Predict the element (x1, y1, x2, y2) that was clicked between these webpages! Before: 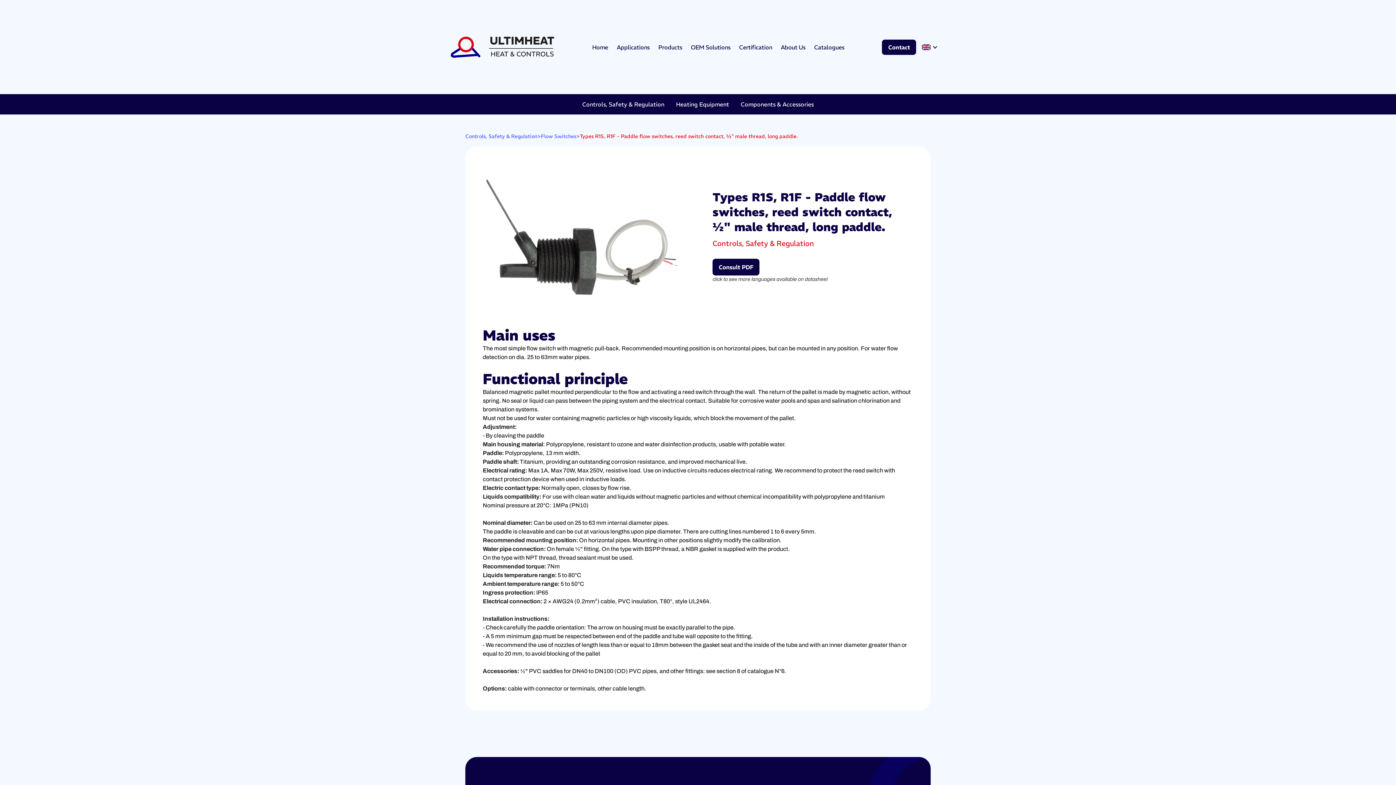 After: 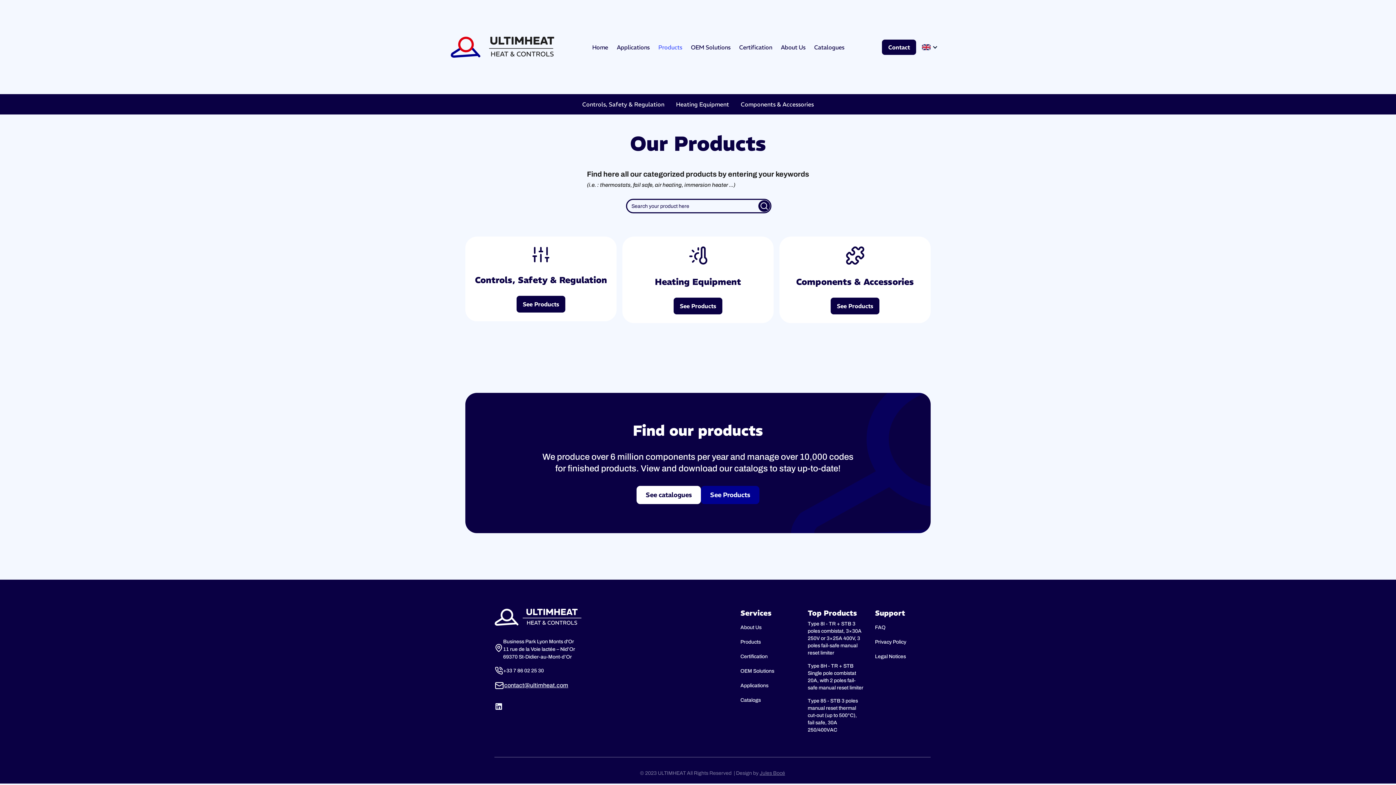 Action: label: Products bbox: (654, 40, 686, 53)